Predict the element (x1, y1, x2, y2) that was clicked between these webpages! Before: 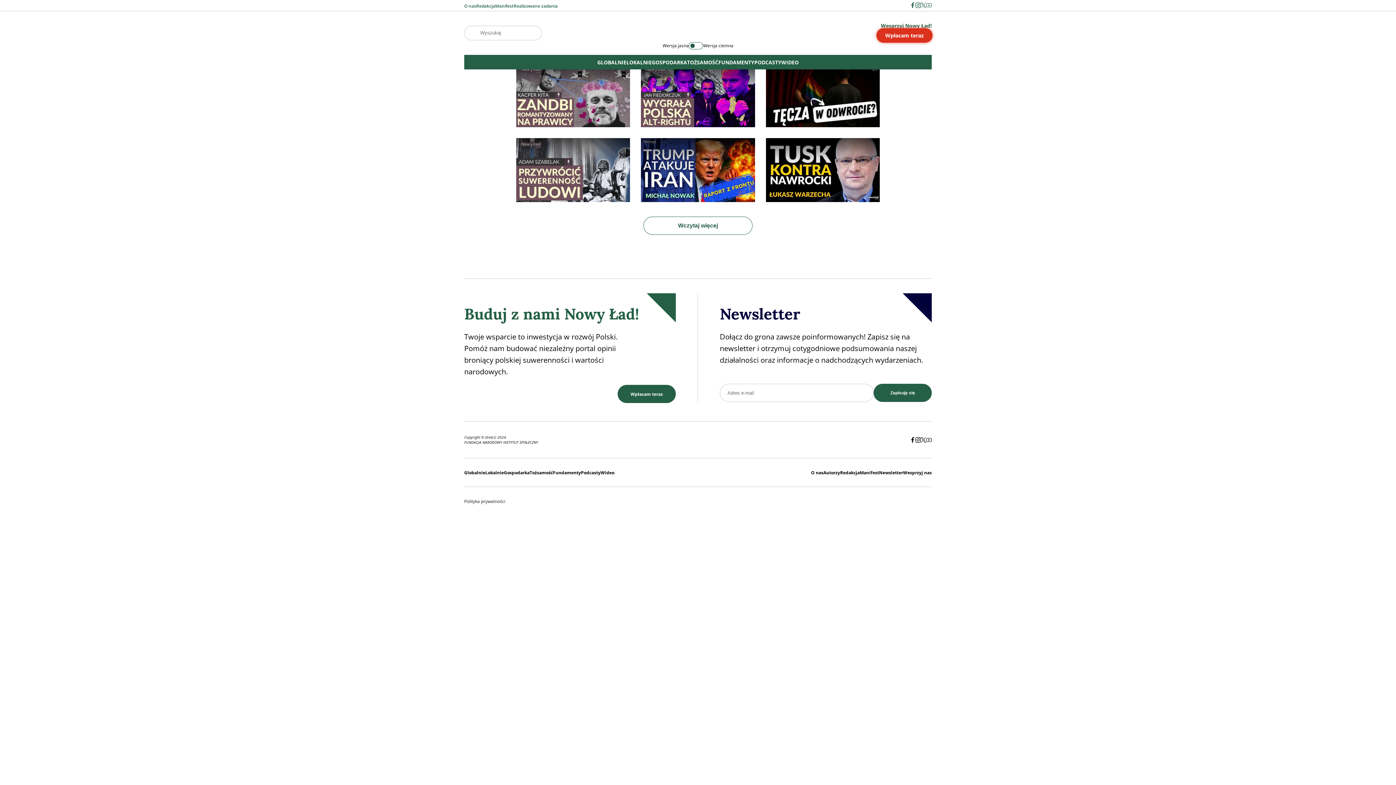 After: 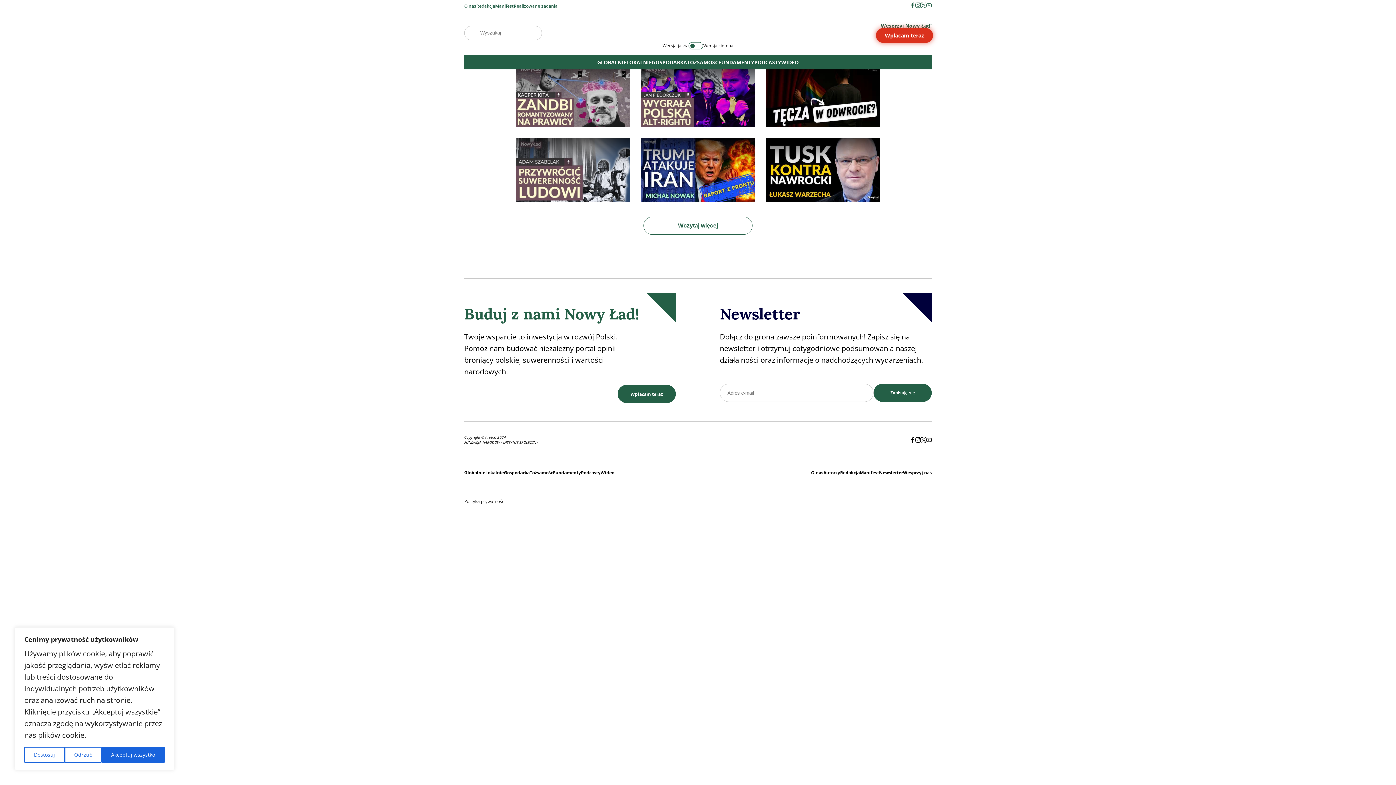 Action: bbox: (921, 2, 926, 8) label: Social media link